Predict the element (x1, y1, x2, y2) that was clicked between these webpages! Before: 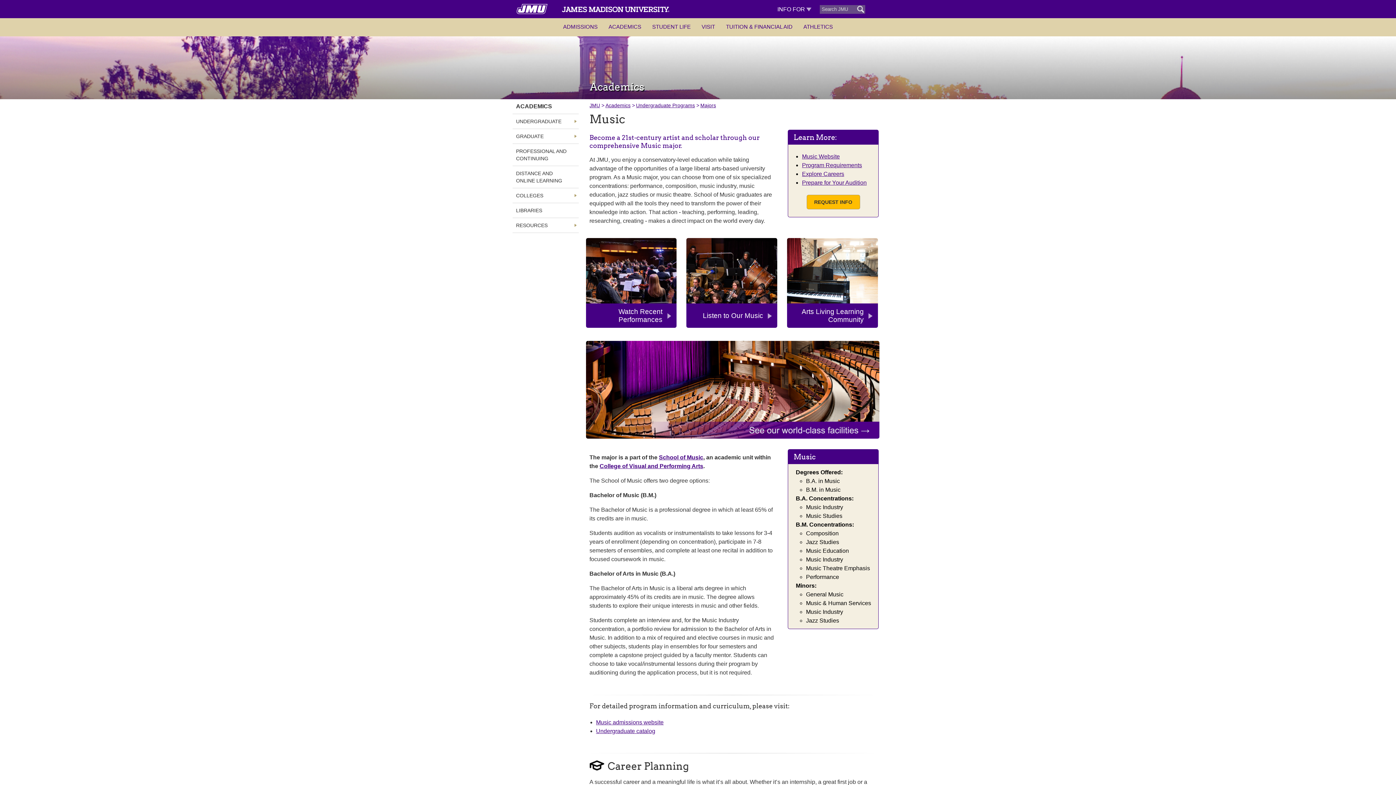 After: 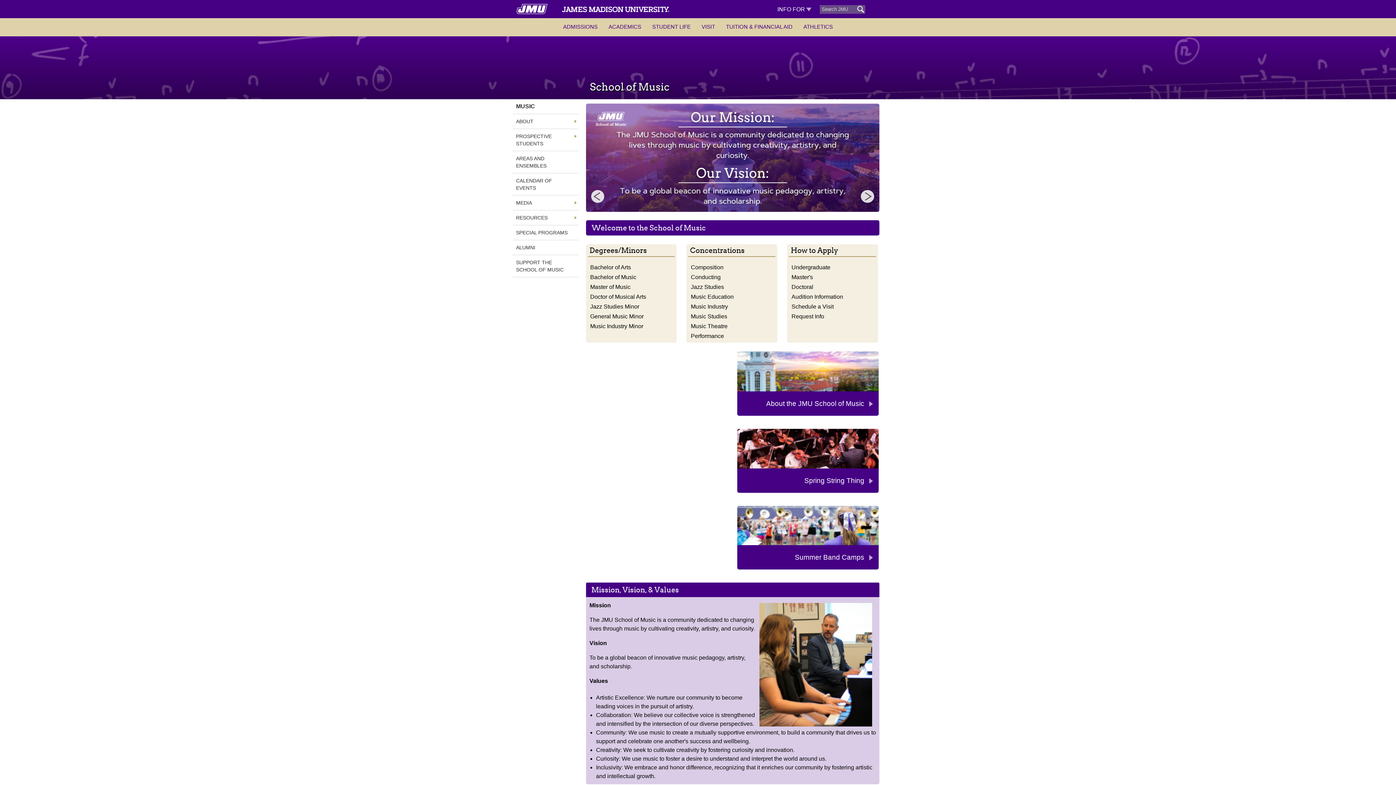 Action: bbox: (802, 153, 840, 159) label: Music Website